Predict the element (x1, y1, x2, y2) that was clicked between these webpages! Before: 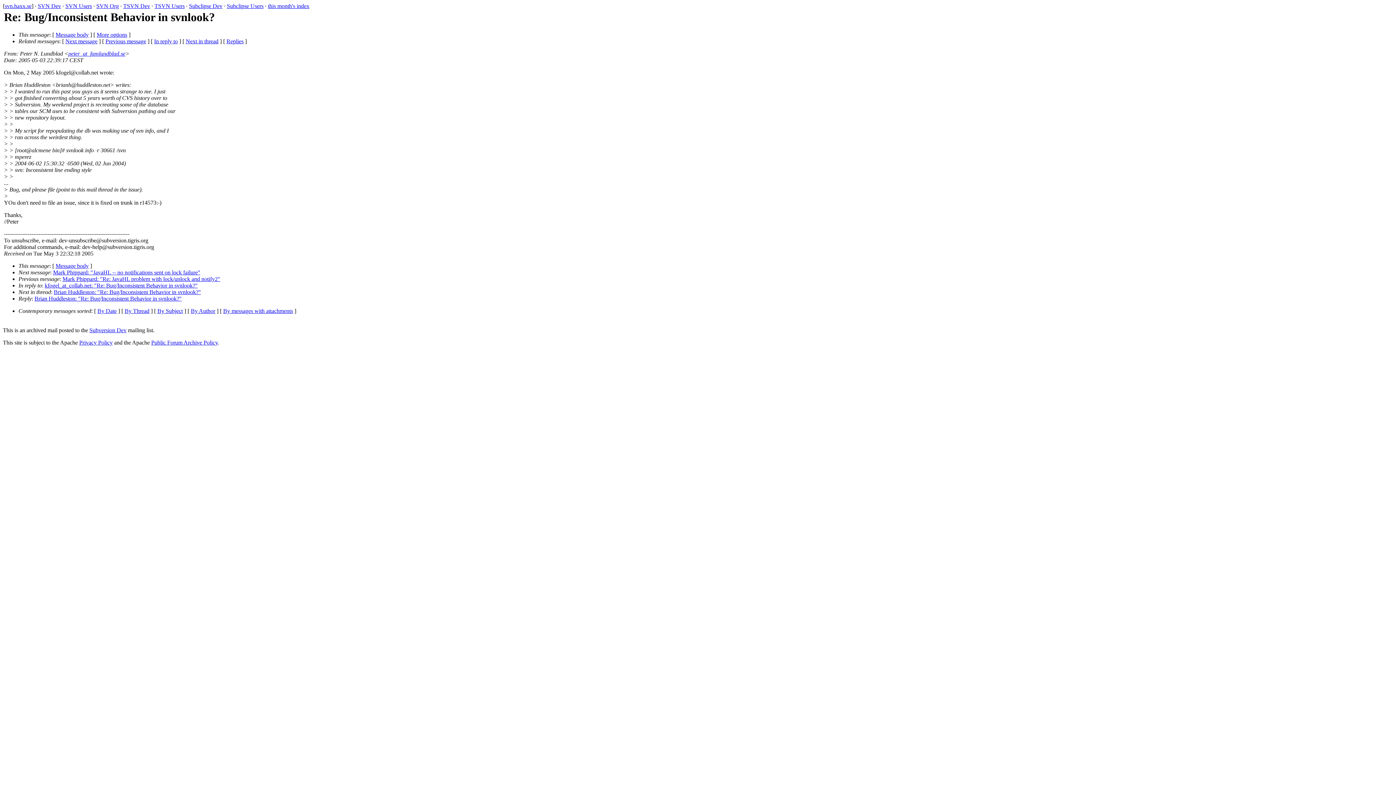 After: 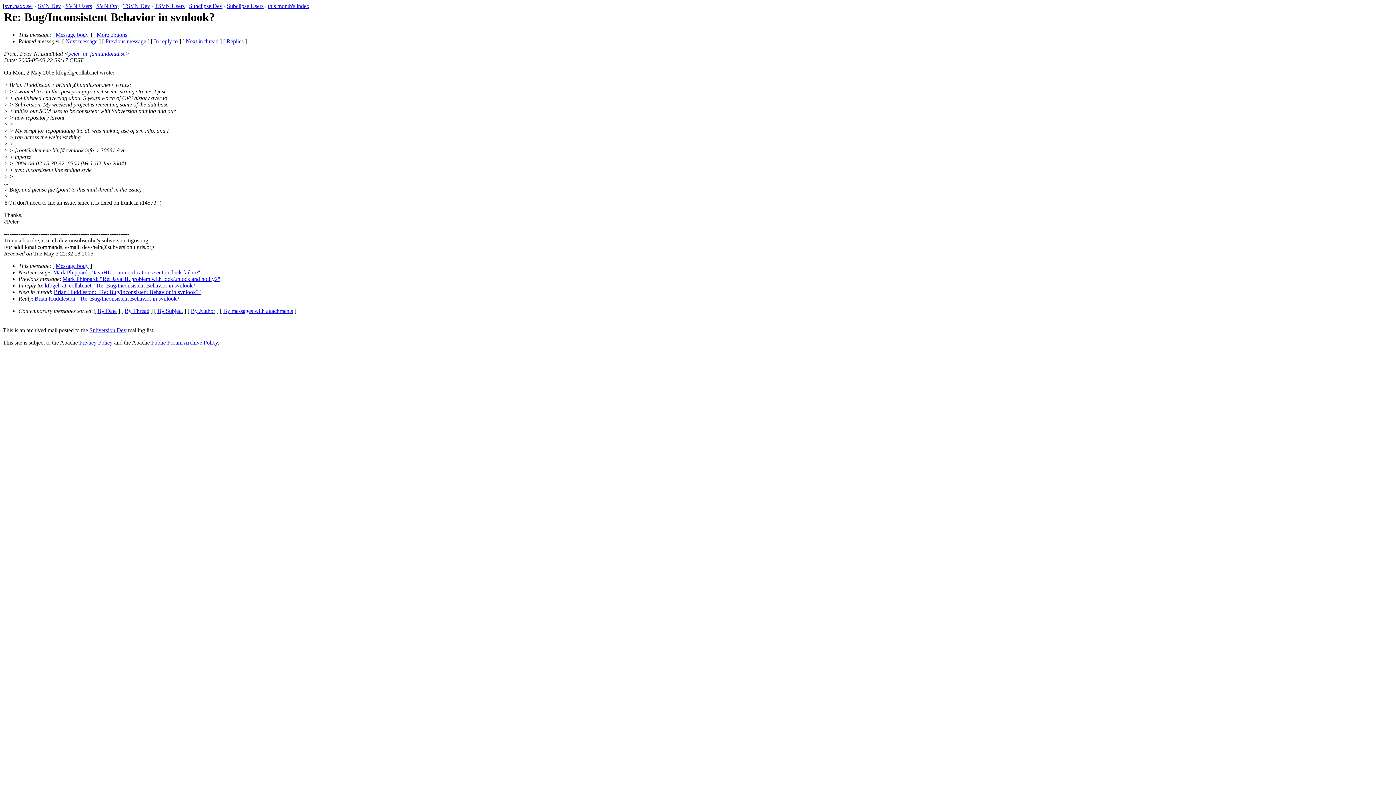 Action: label: Message body bbox: (55, 263, 88, 269)